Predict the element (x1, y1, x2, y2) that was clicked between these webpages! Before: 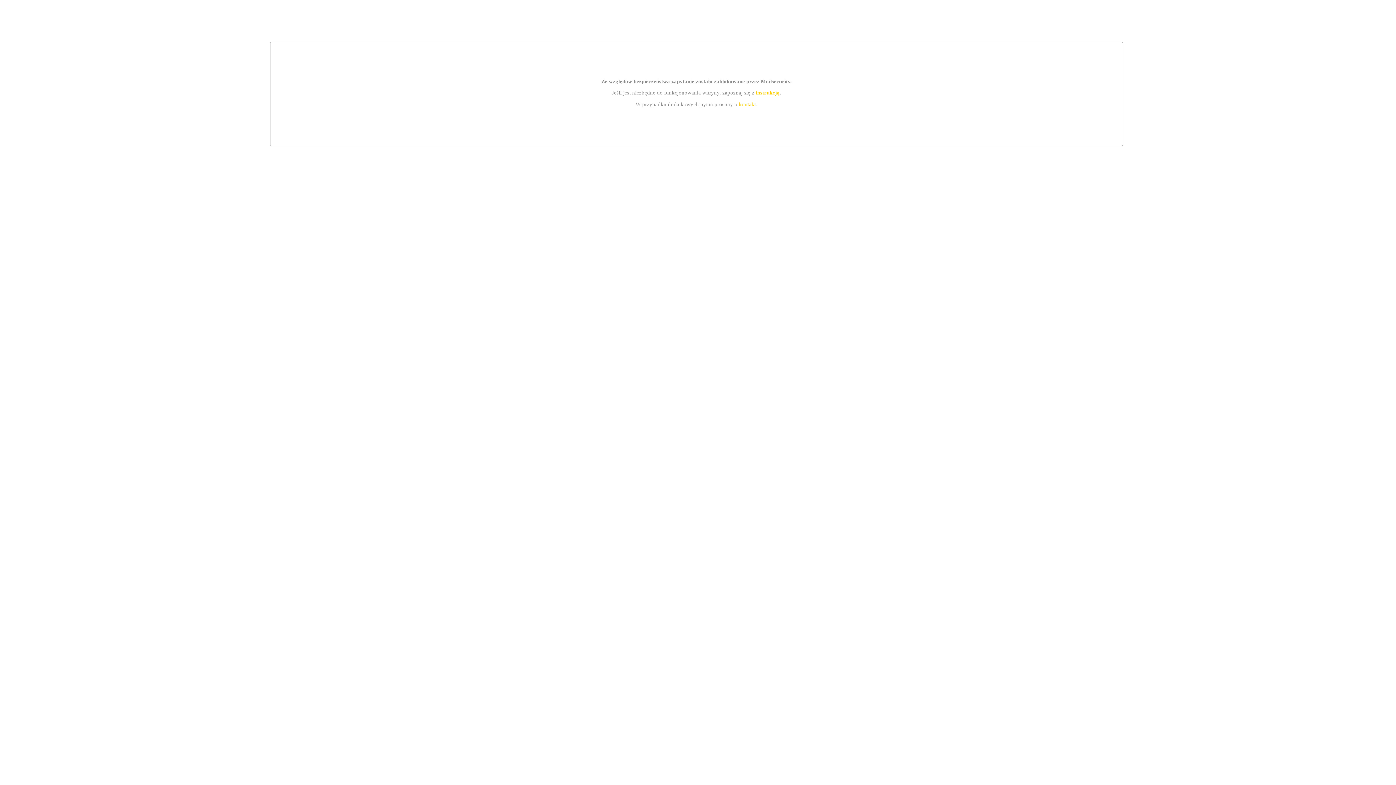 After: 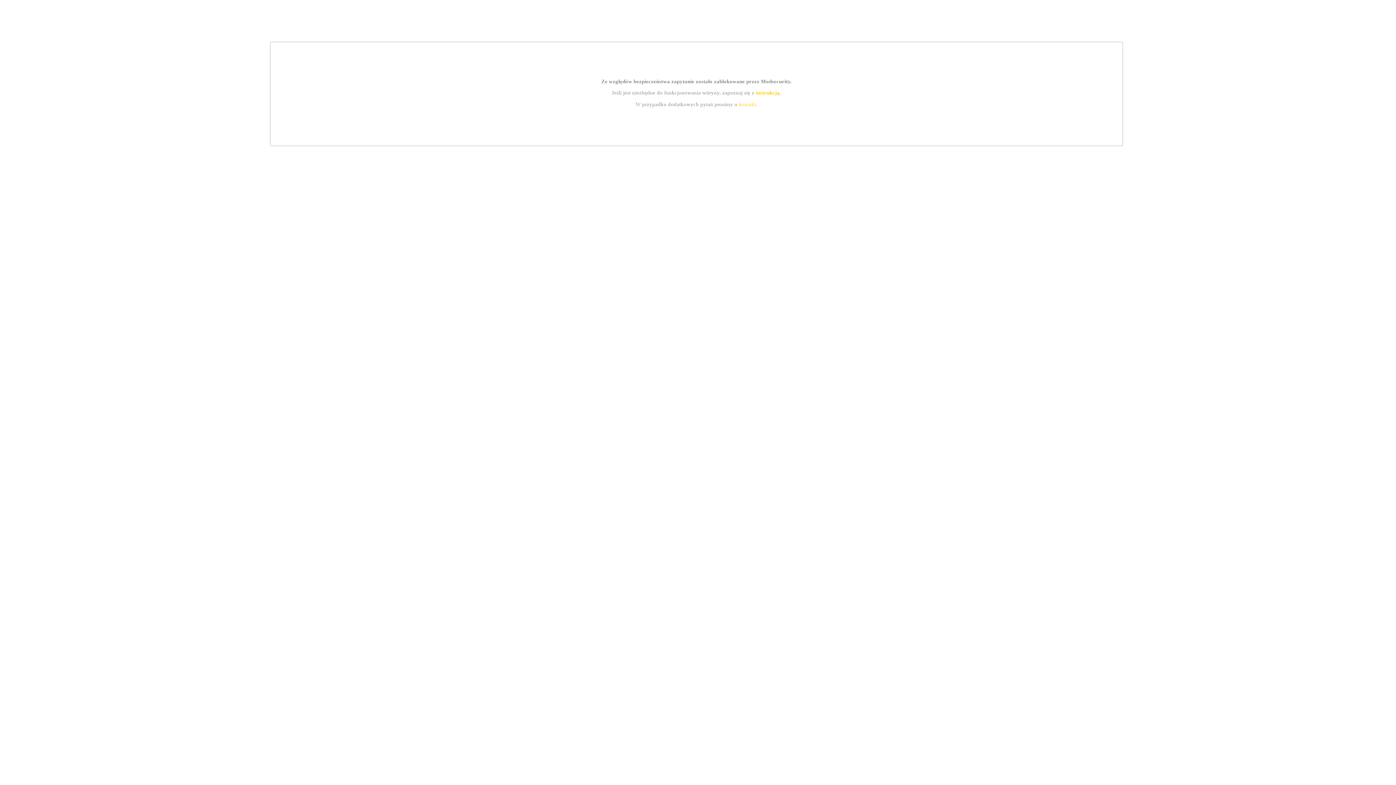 Action: label: instrukcją bbox: (755, 89, 779, 95)